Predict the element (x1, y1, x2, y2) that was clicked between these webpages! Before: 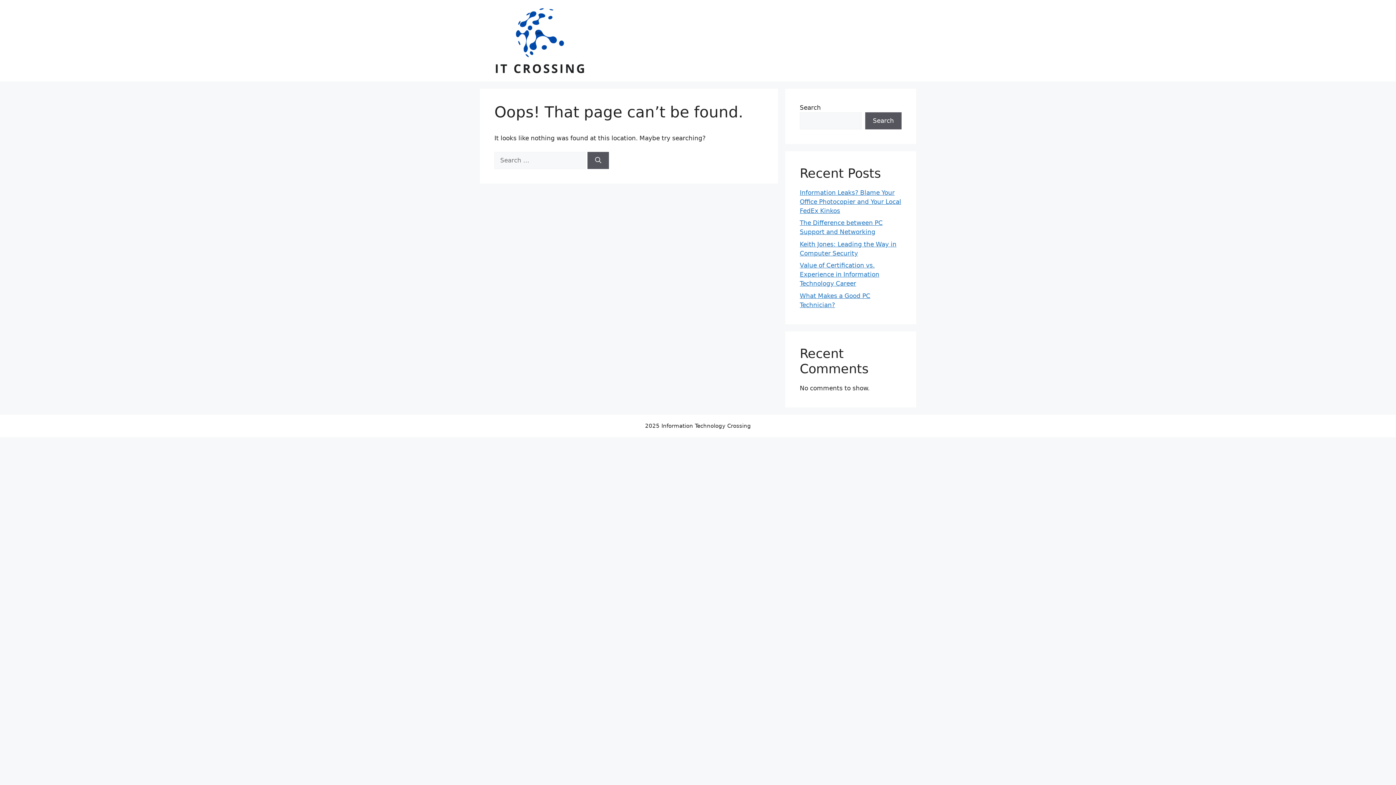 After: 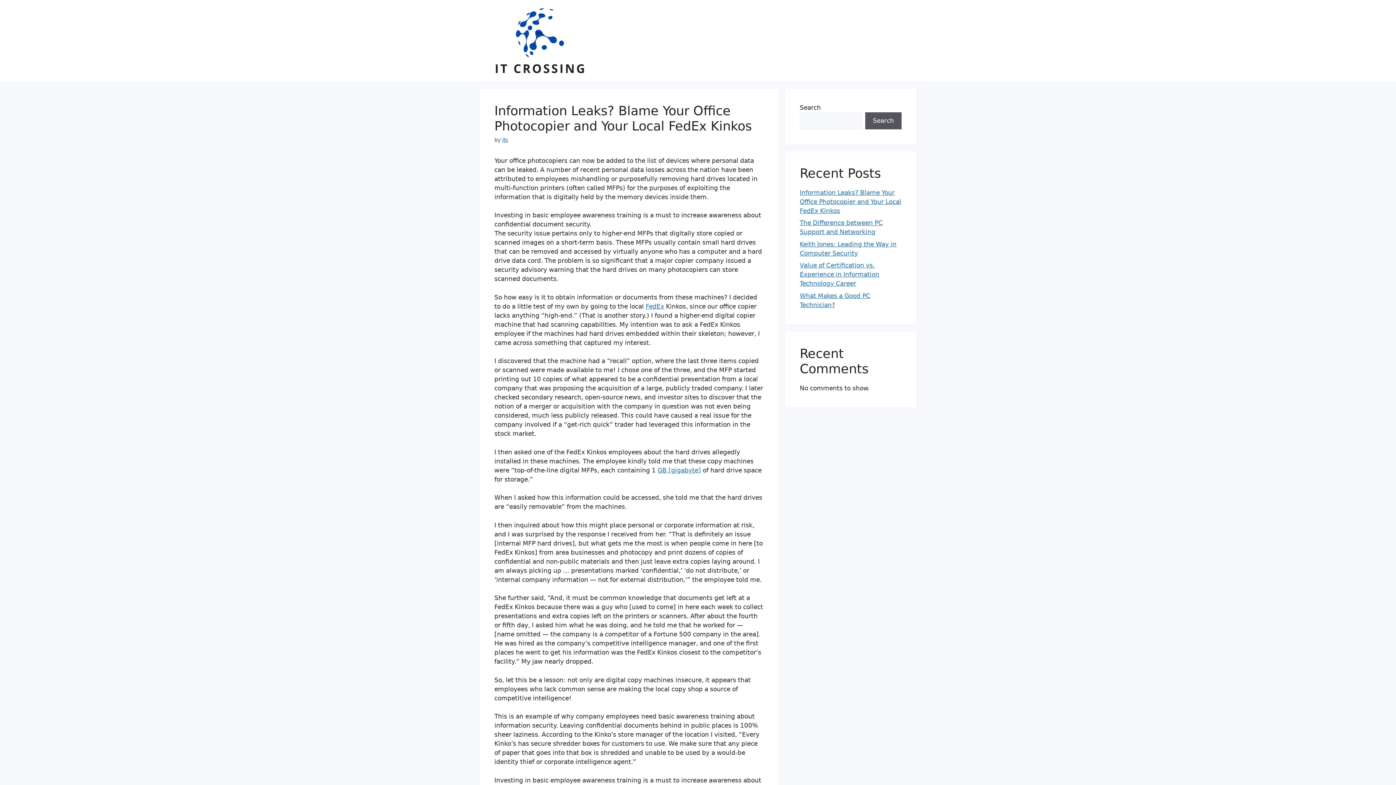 Action: bbox: (494, 36, 585, 43)